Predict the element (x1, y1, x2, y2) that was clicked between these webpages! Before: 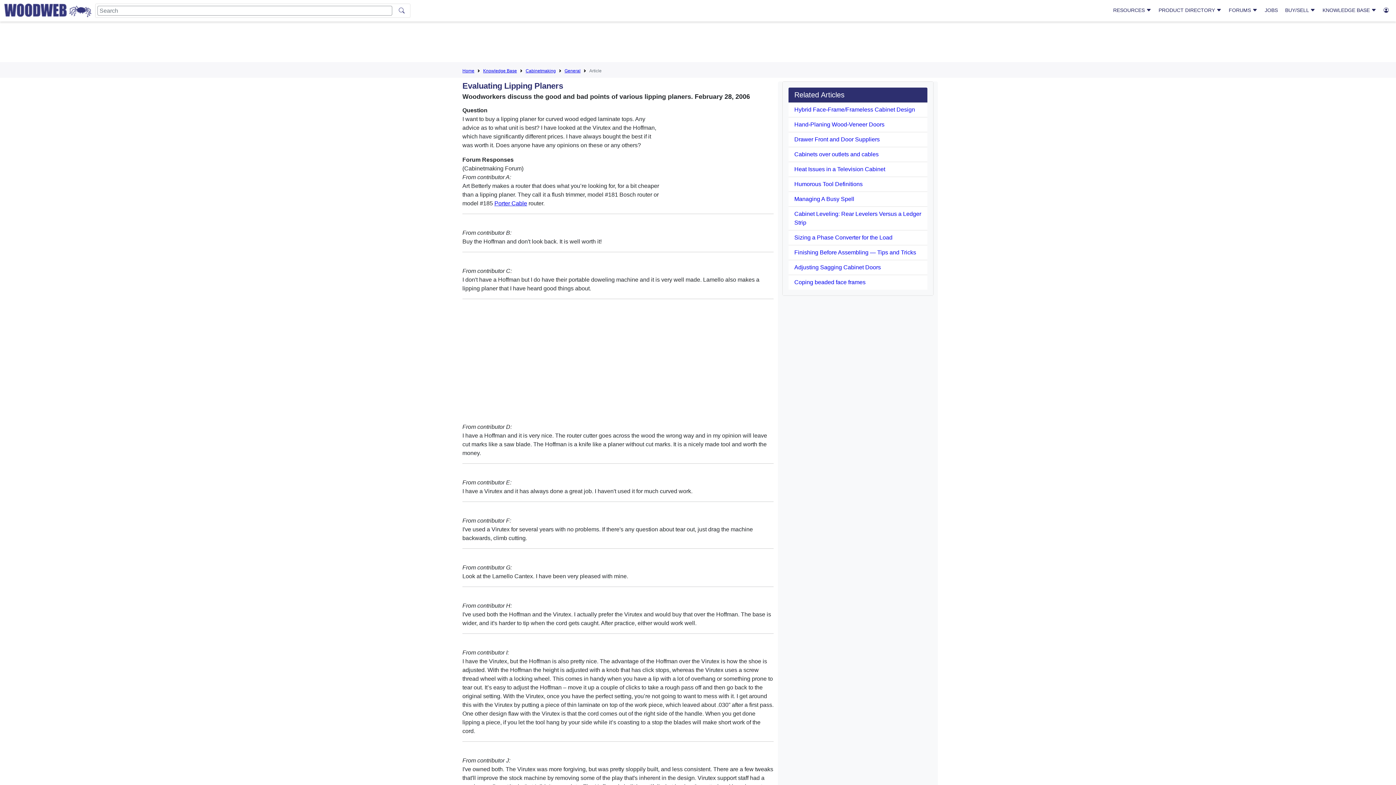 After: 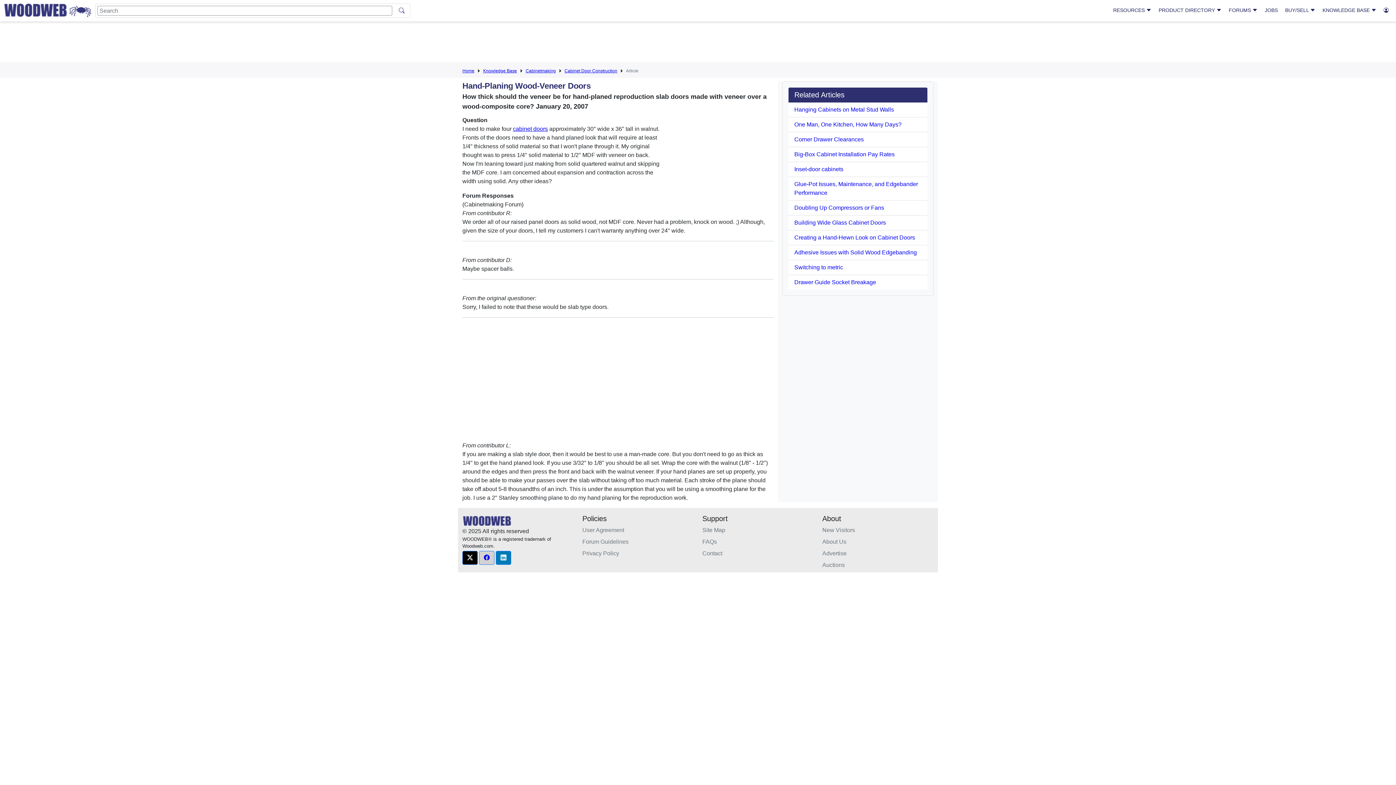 Action: bbox: (794, 121, 884, 127) label: Hand-Planing Wood-Veneer Doors